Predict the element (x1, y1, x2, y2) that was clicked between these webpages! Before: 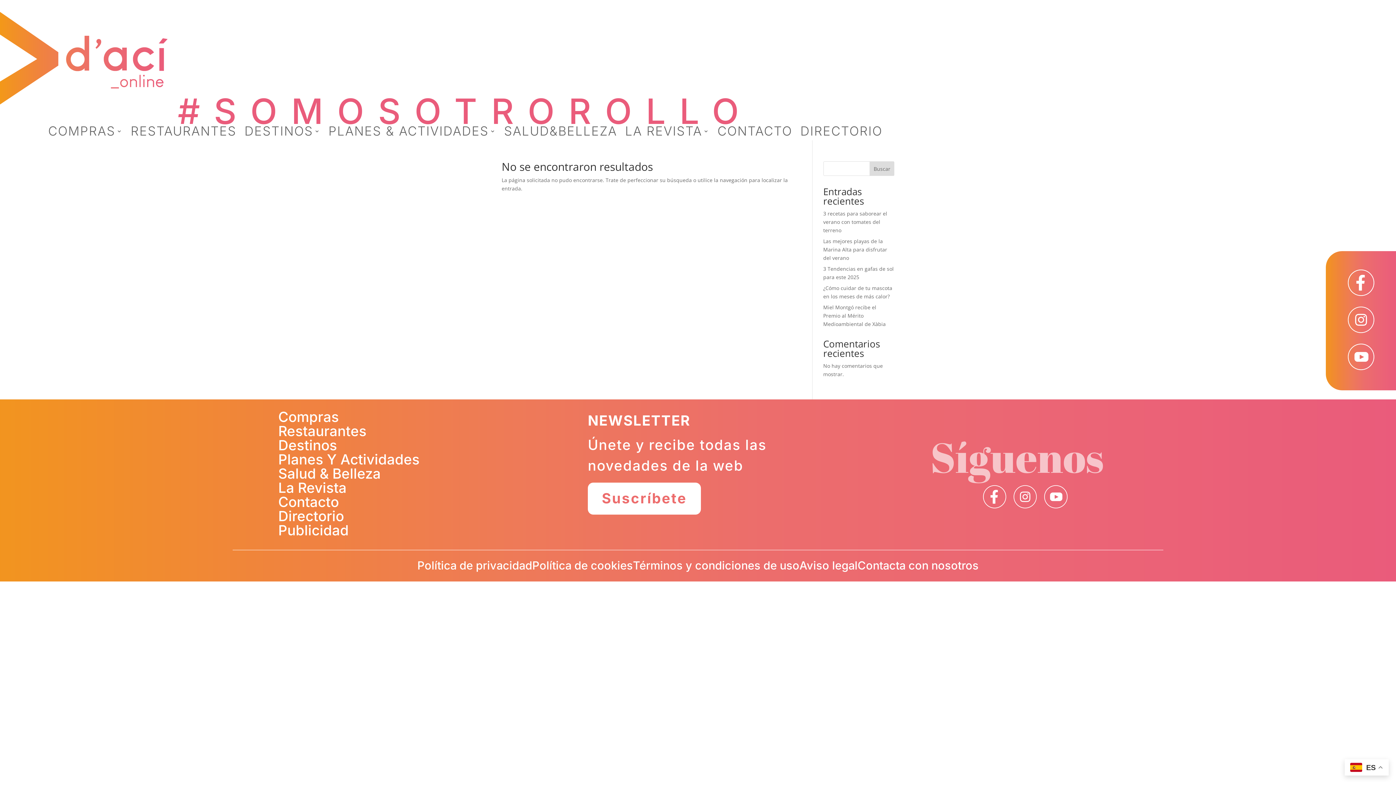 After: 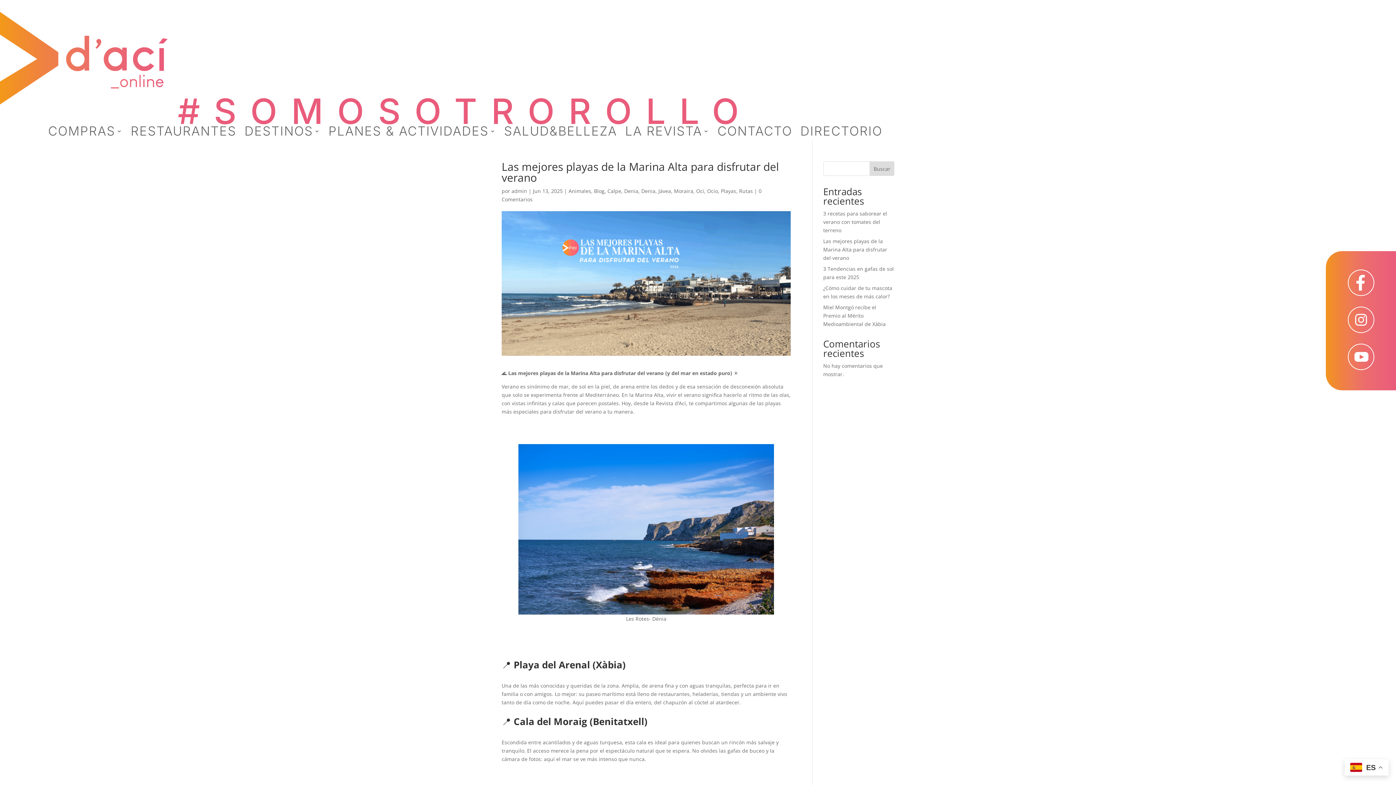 Action: label: Las mejores playas de la Marina Alta para disfrutar del verano bbox: (823, 237, 887, 261)